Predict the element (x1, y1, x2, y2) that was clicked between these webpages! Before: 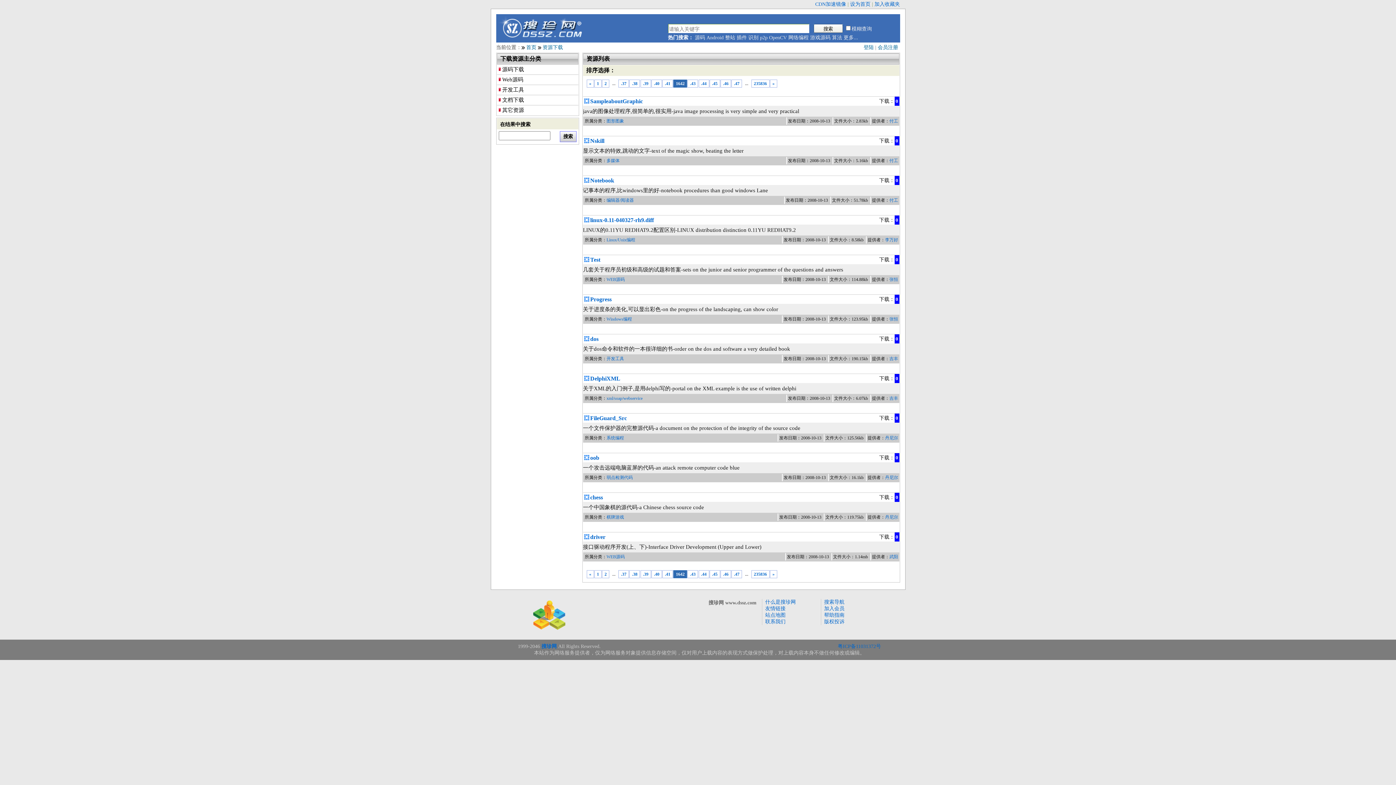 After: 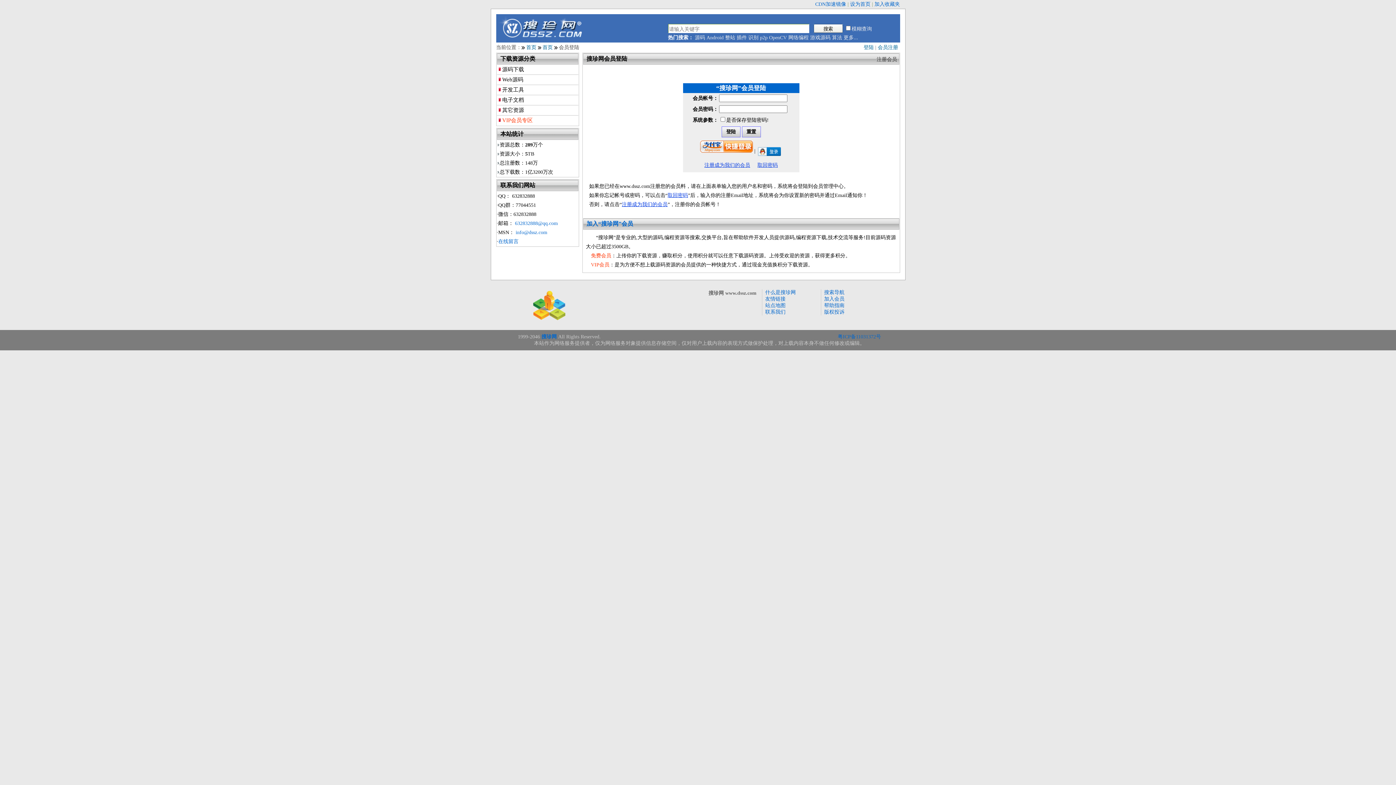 Action: label: 登陆 bbox: (863, 44, 874, 50)